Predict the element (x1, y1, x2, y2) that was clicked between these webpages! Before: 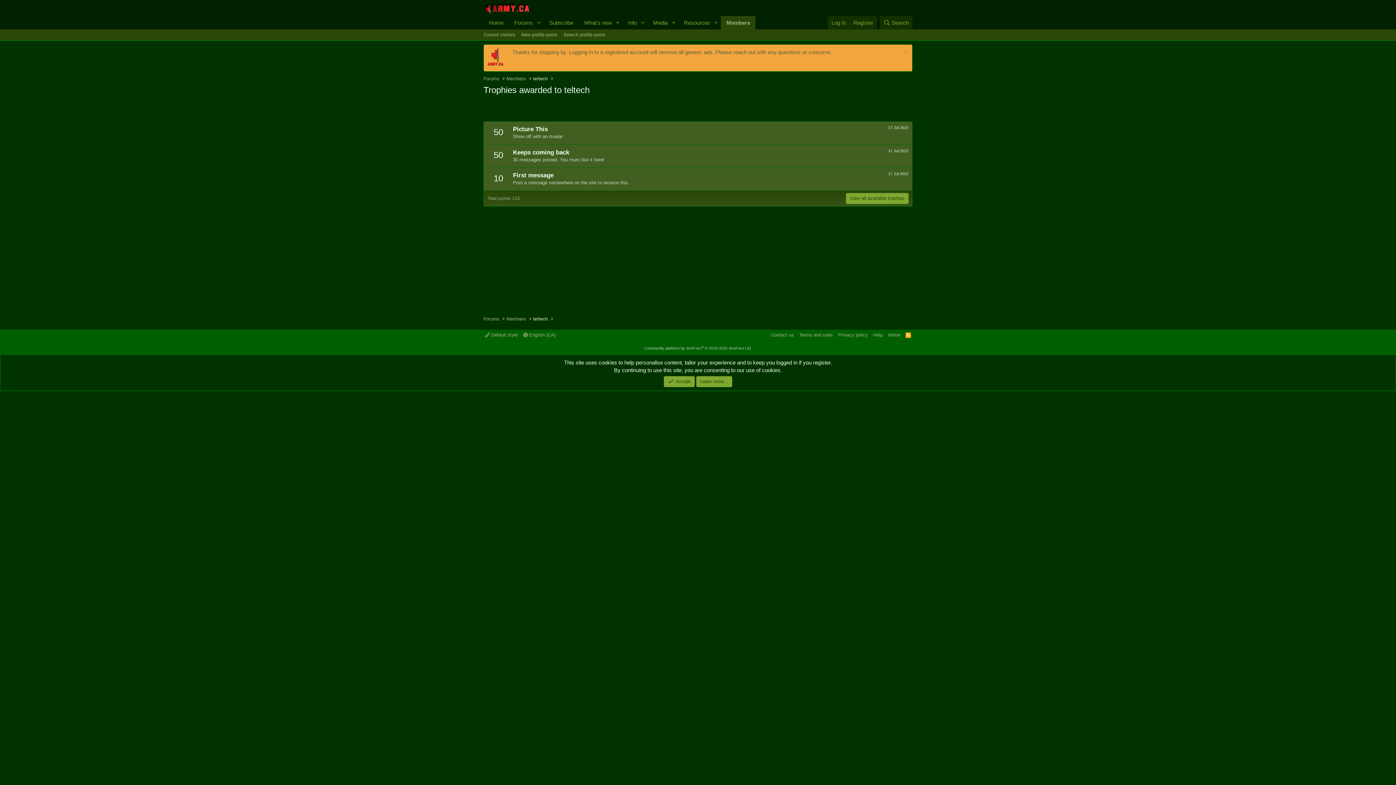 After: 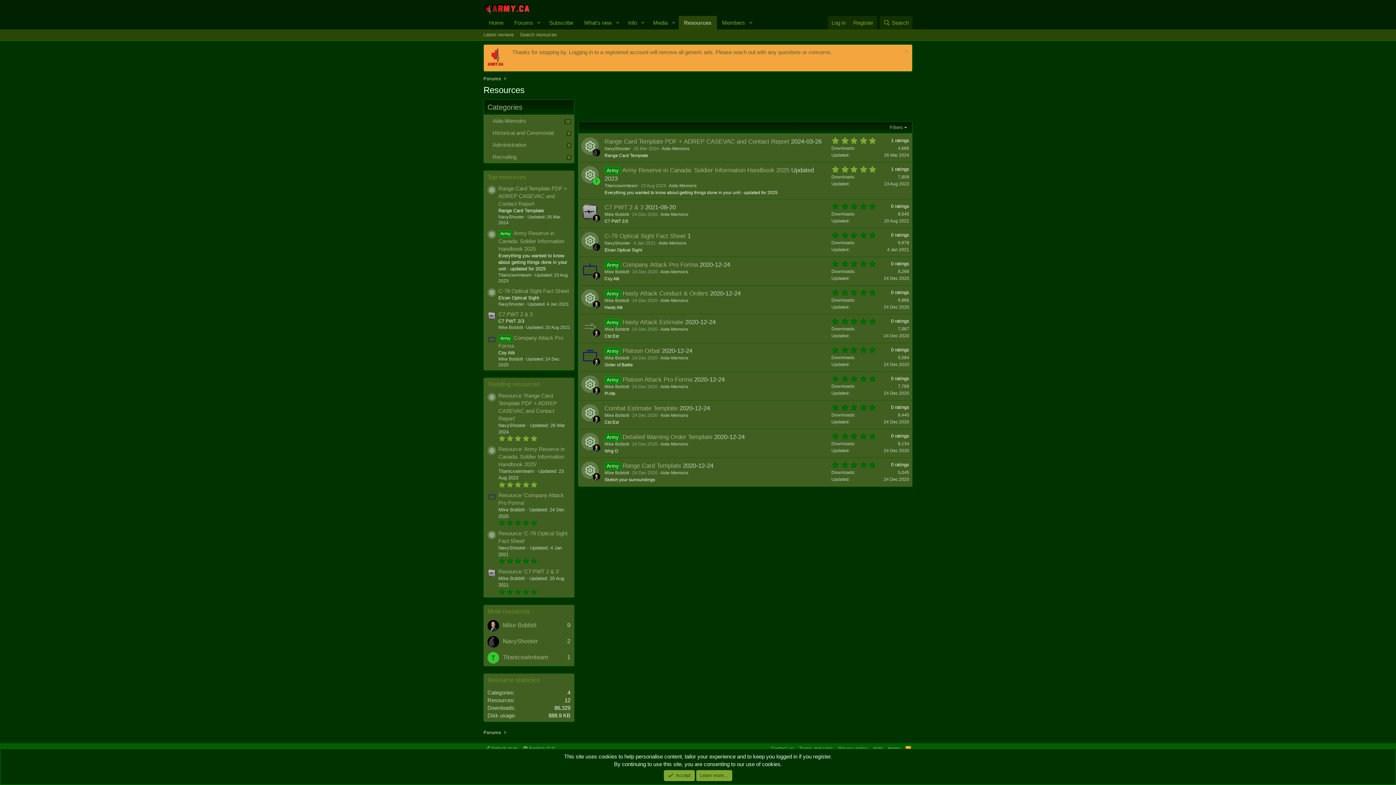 Action: bbox: (678, 16, 711, 29) label: Resources